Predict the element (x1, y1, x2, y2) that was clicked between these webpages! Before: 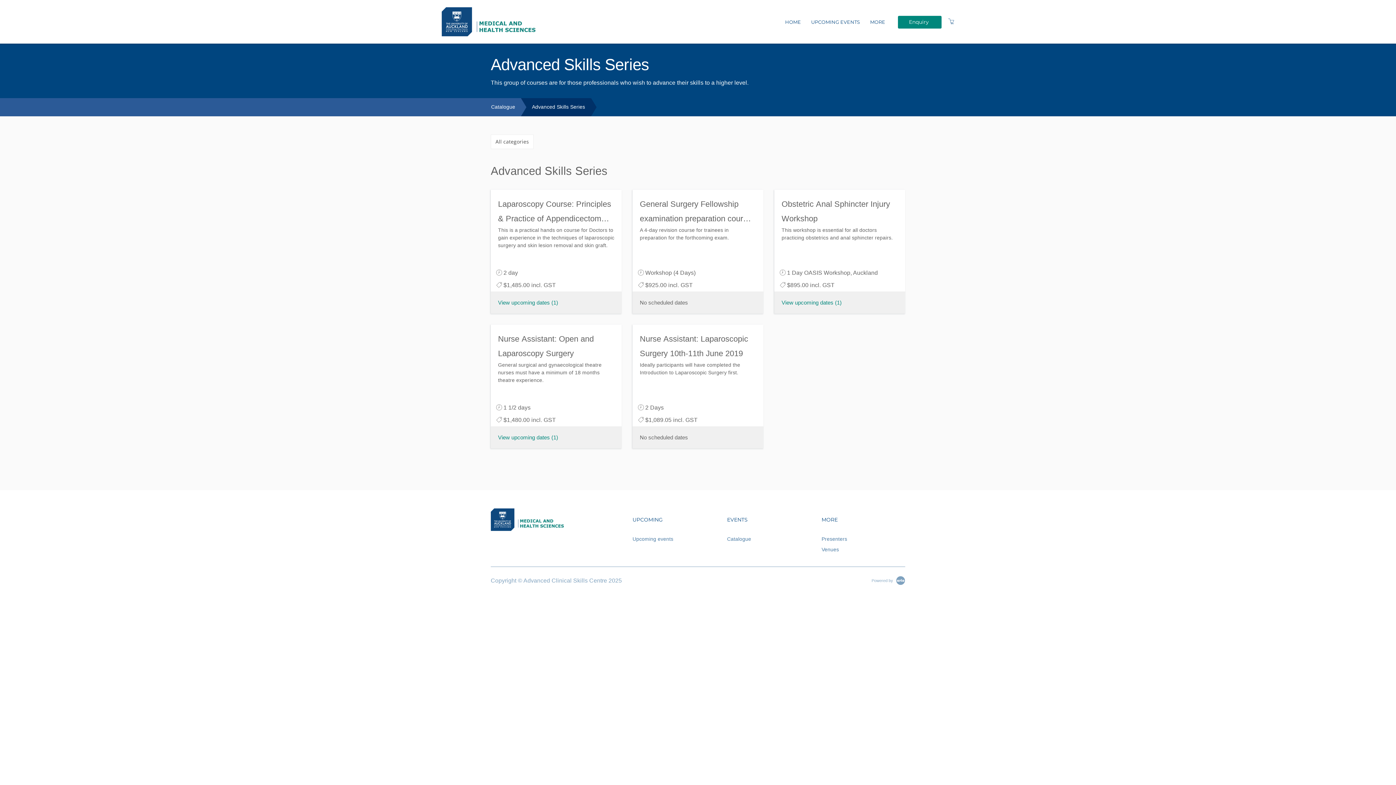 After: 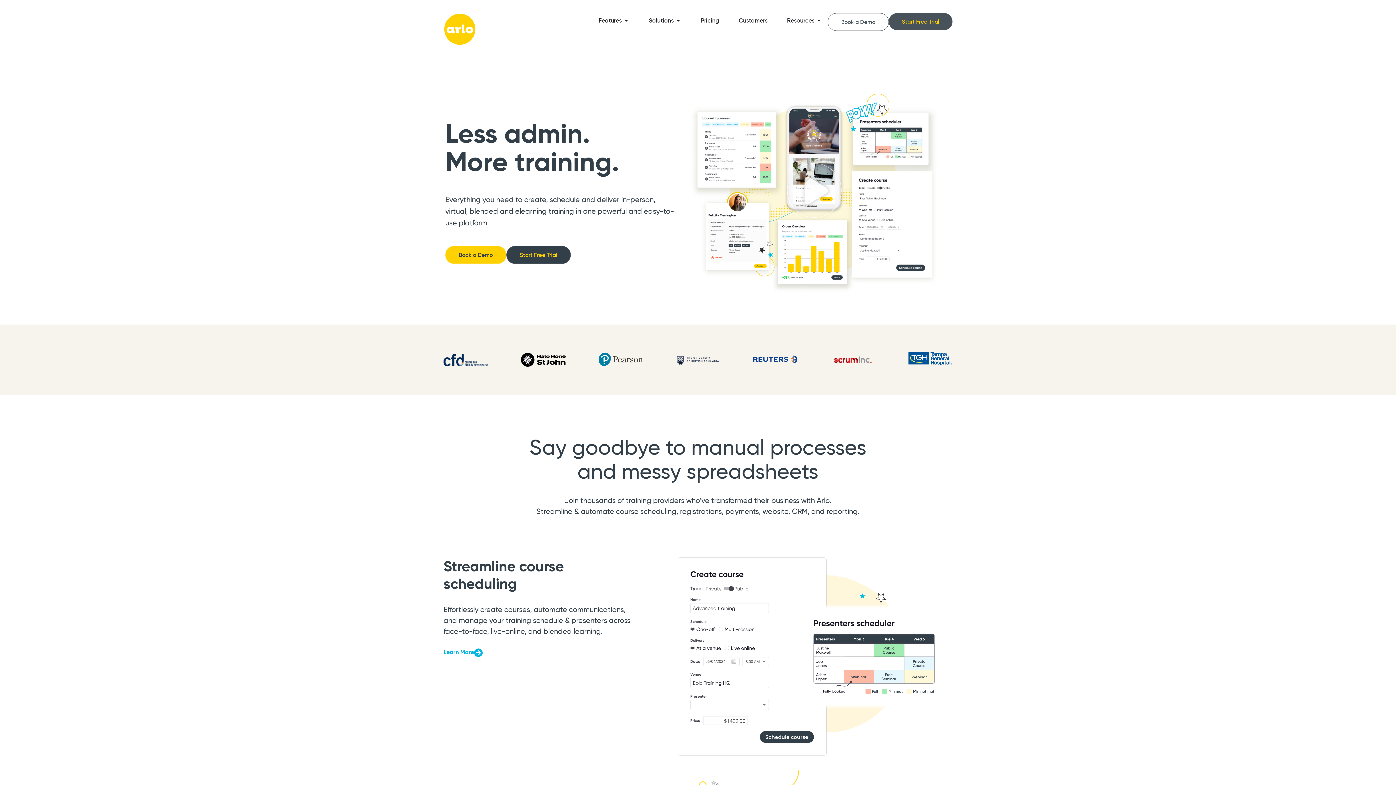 Action: label: Powered by Arlo bbox: (871, 578, 905, 582)